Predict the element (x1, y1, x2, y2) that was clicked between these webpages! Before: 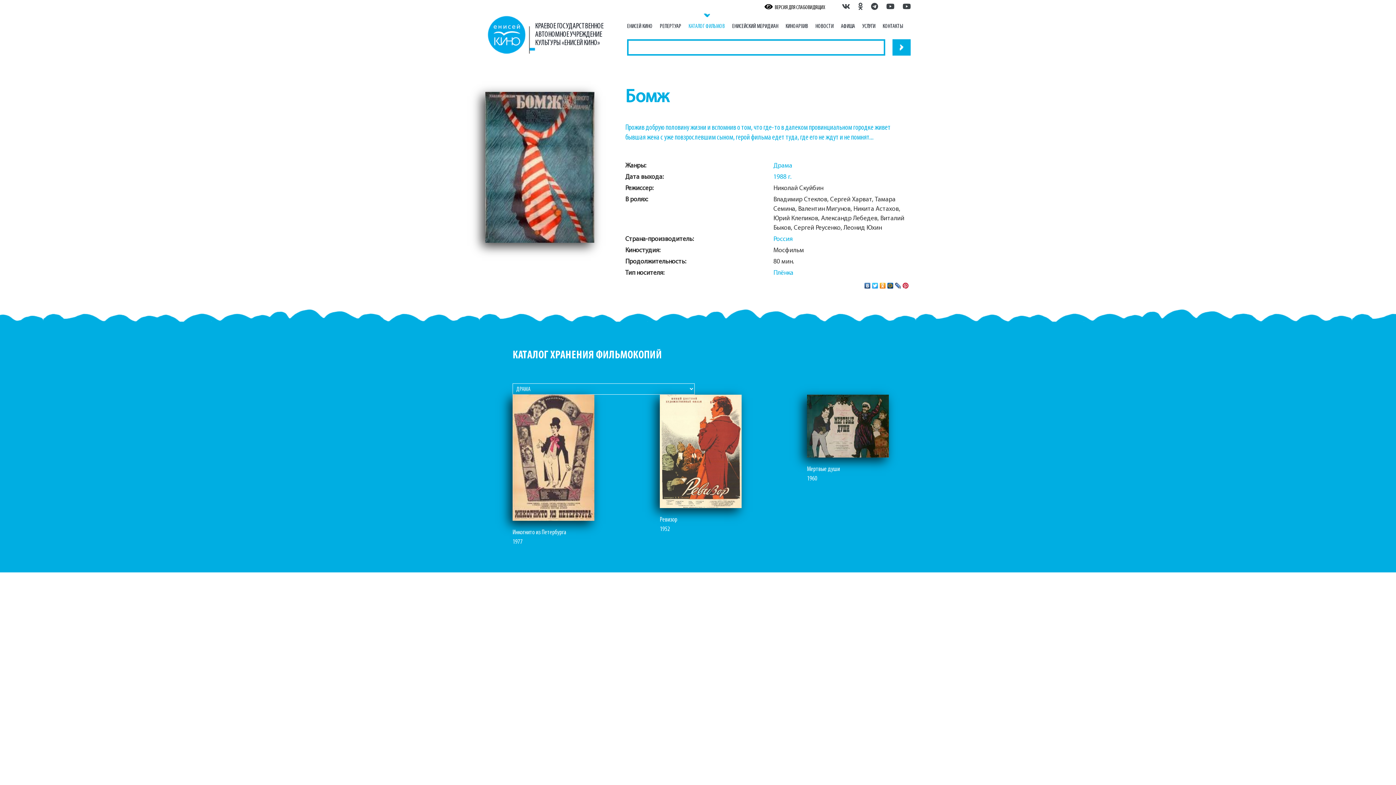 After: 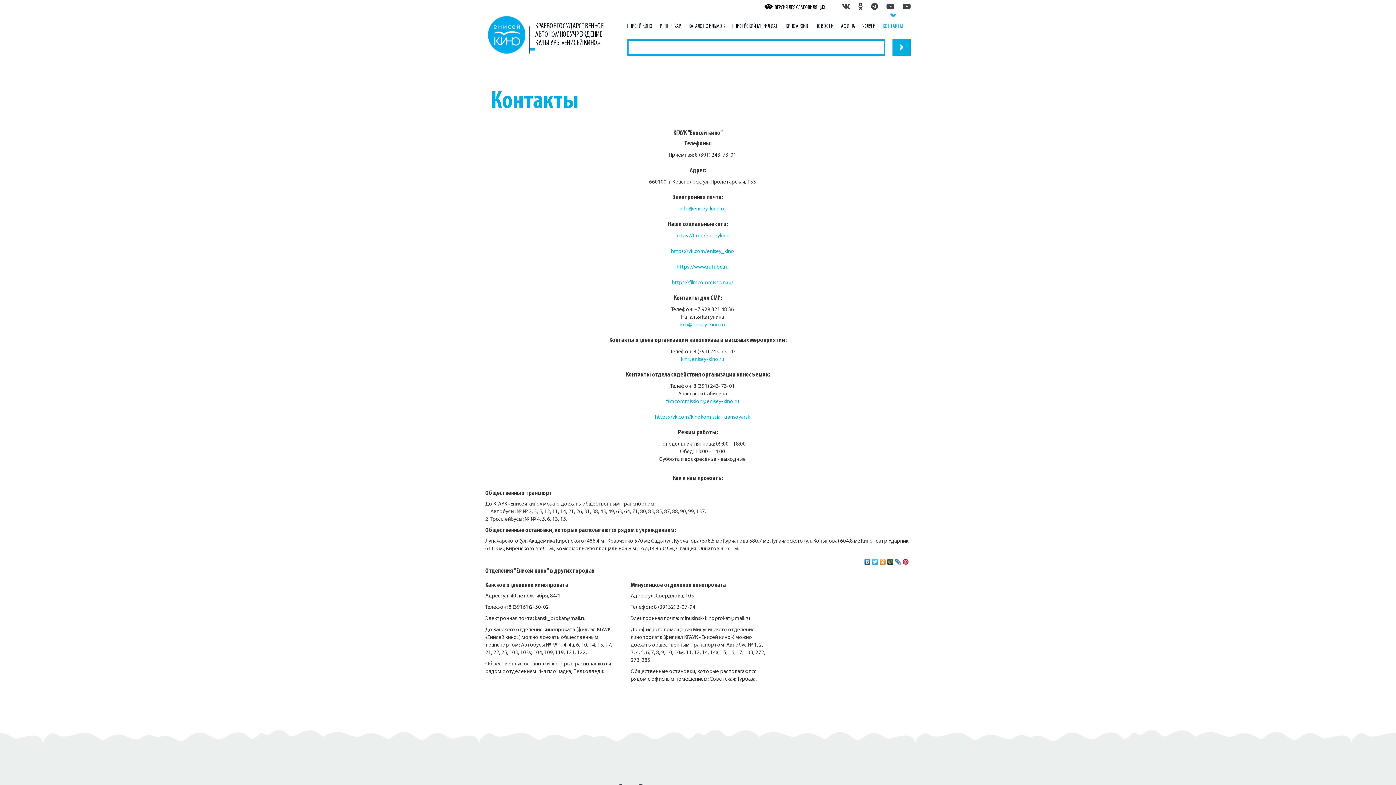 Action: label: КОНТАКТЫ bbox: (882, 22, 903, 30)